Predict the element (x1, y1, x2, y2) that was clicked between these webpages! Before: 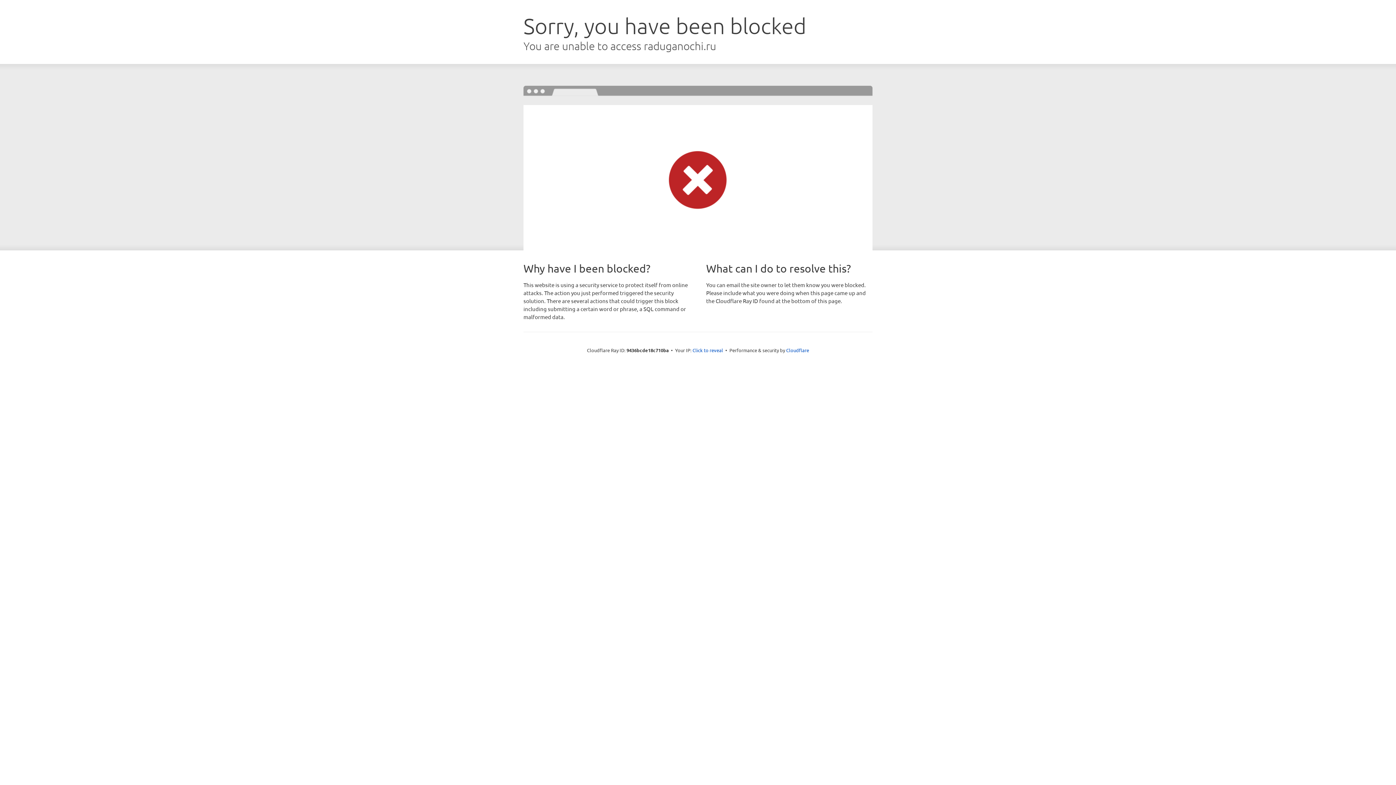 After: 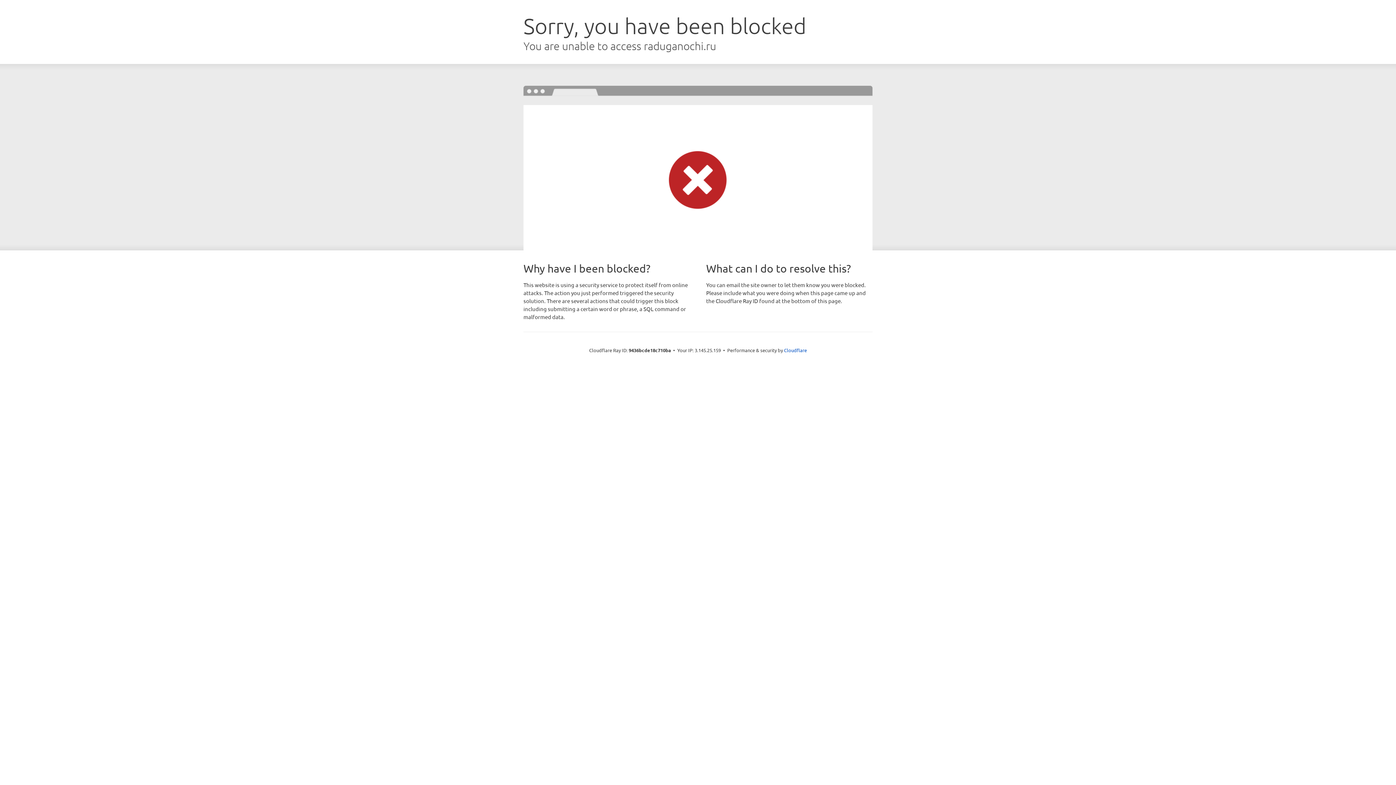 Action: bbox: (692, 346, 723, 353) label: Click to reveal